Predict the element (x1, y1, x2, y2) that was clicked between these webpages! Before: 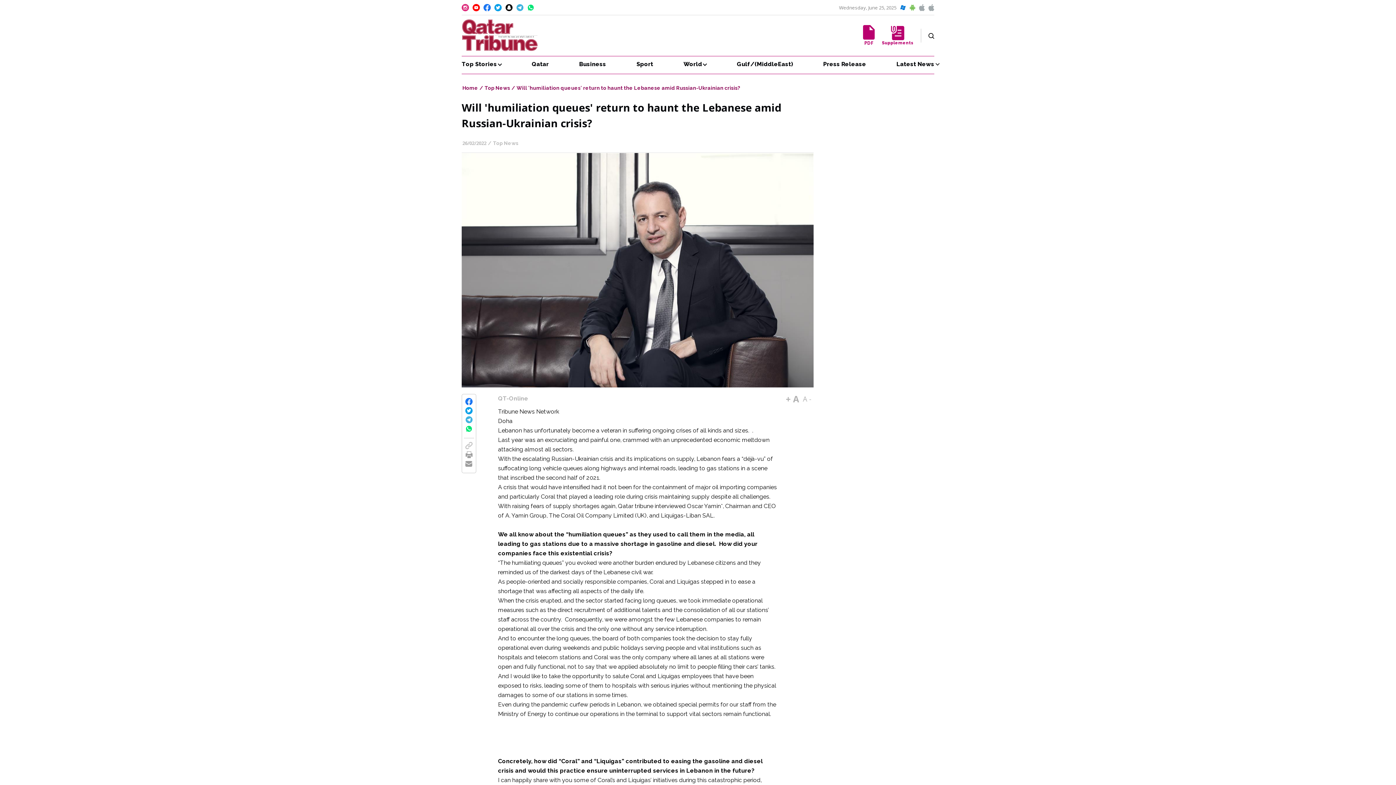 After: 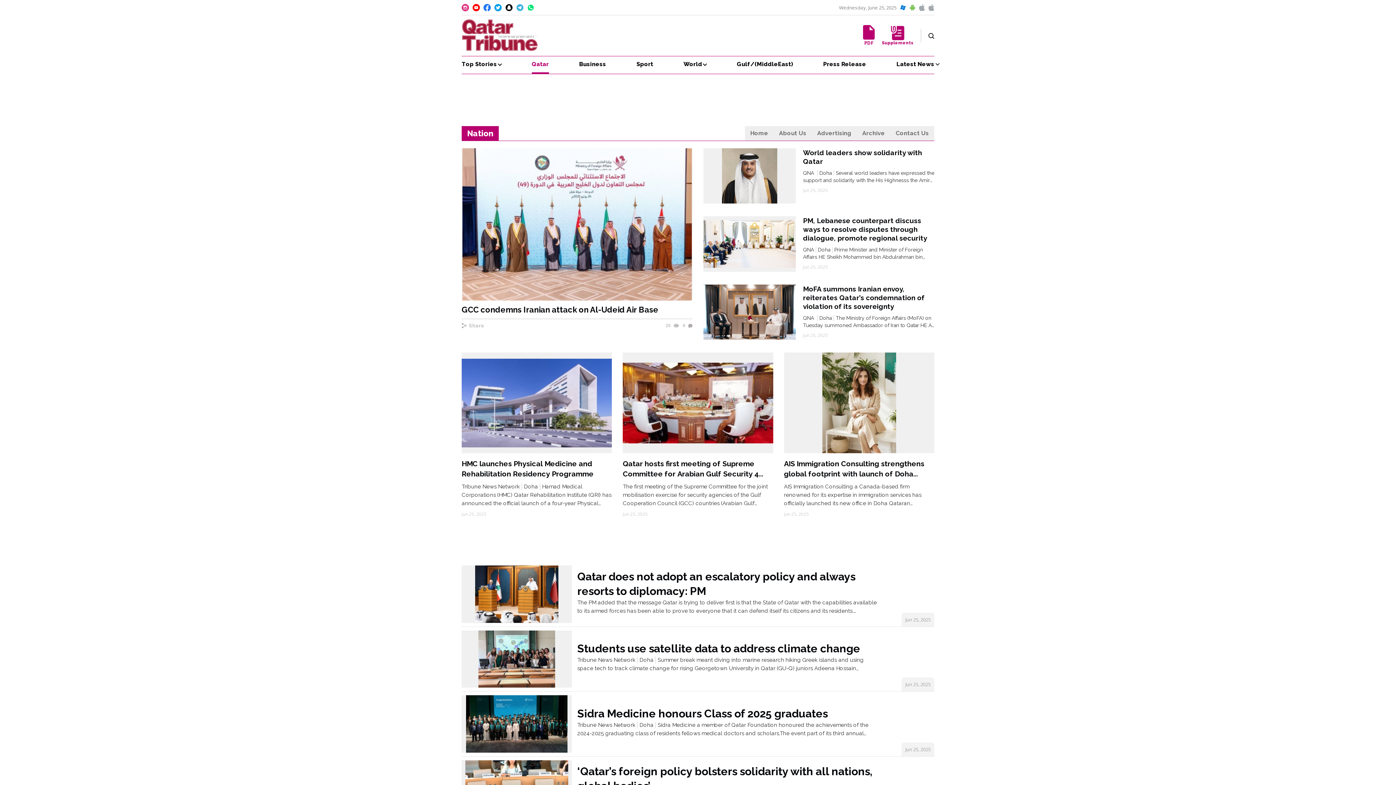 Action: bbox: (531, 56, 548, 73) label: Qatar